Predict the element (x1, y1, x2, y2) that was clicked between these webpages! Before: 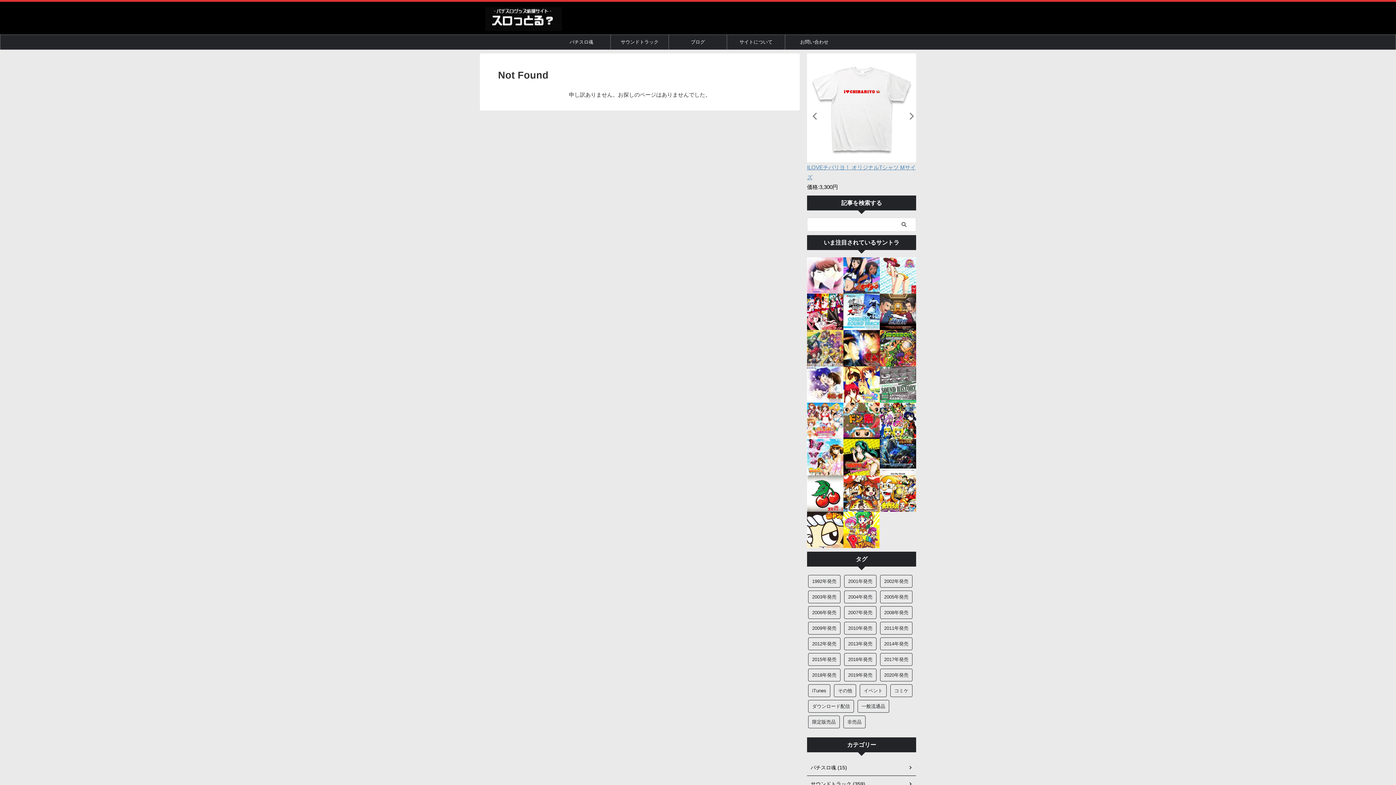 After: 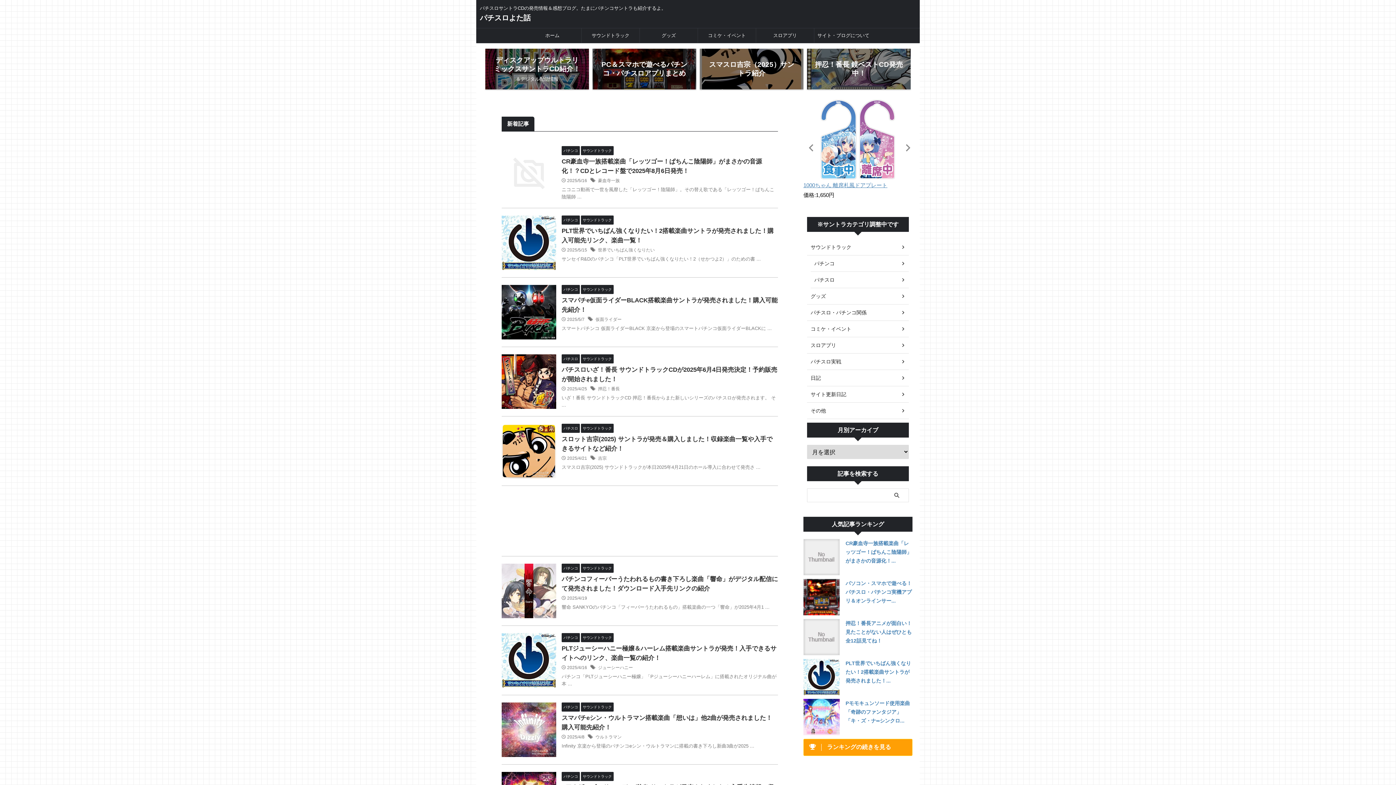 Action: bbox: (669, 34, 726, 49) label: ブログ